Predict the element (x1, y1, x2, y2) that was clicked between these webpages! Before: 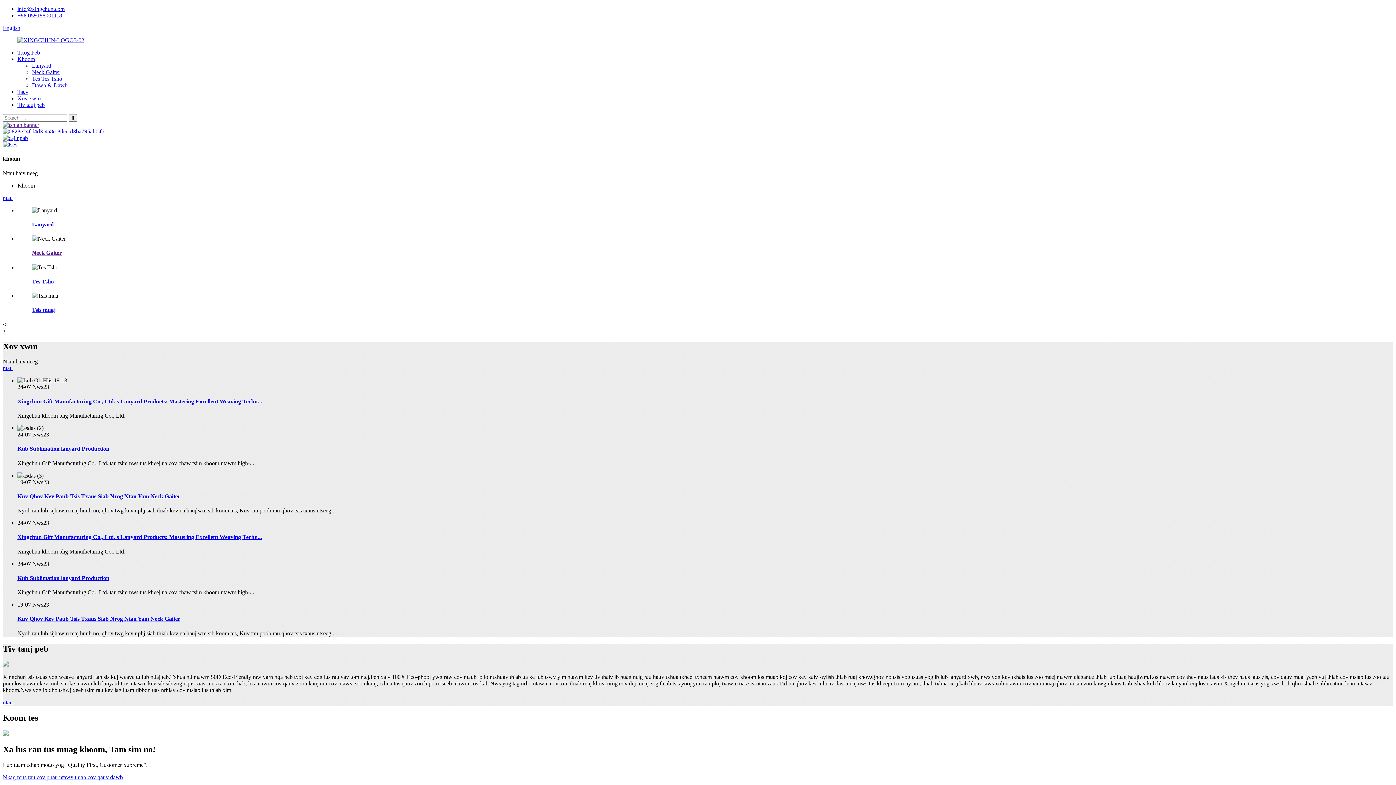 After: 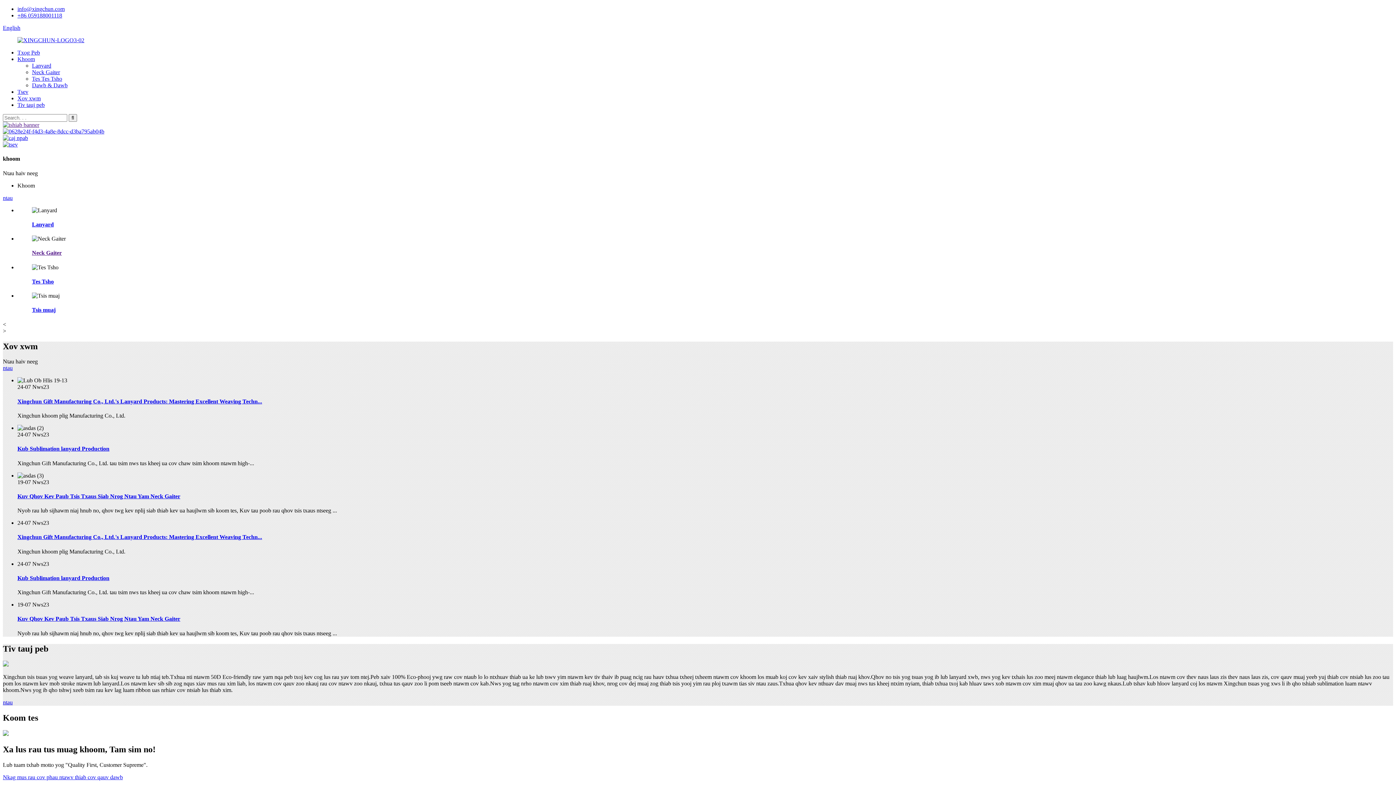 Action: bbox: (17, 5, 64, 12) label: info@xingchun.com